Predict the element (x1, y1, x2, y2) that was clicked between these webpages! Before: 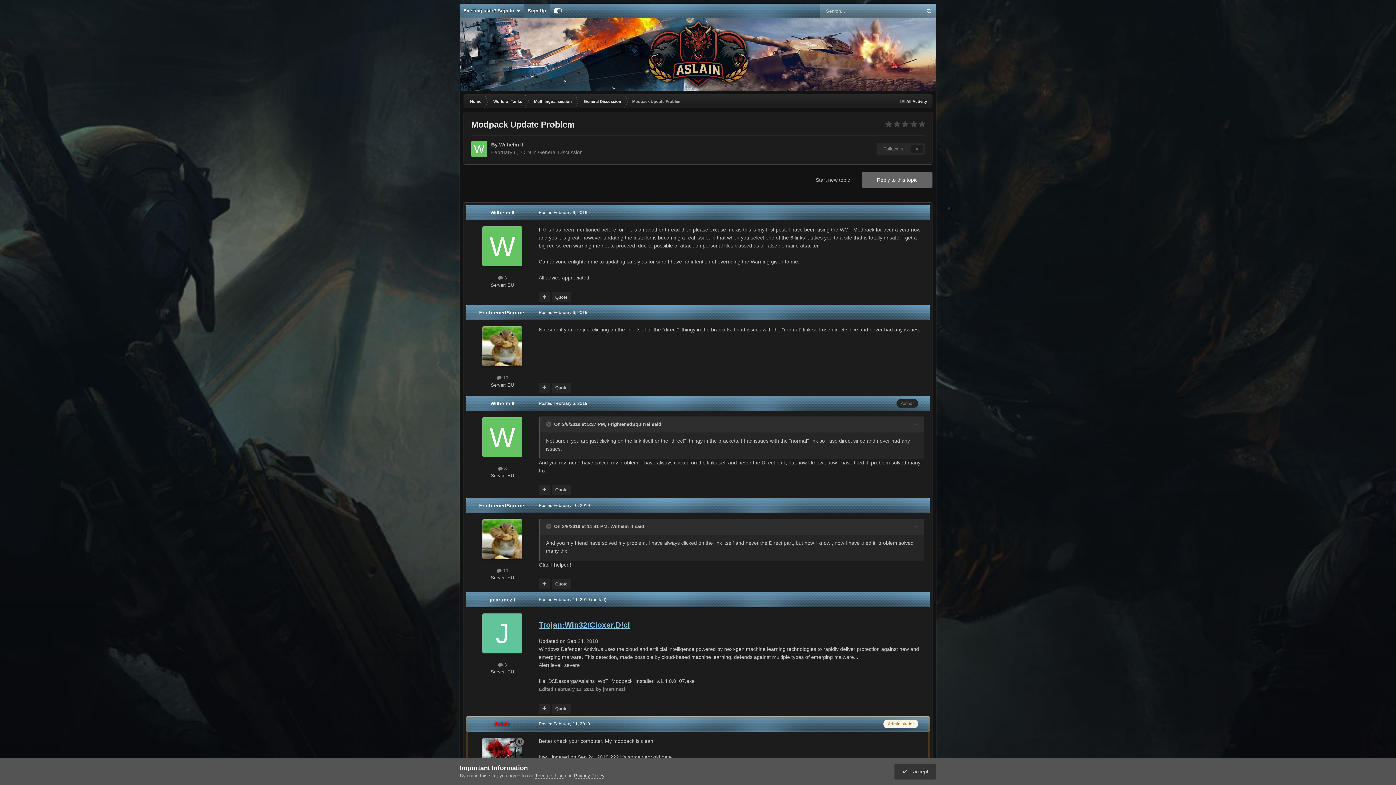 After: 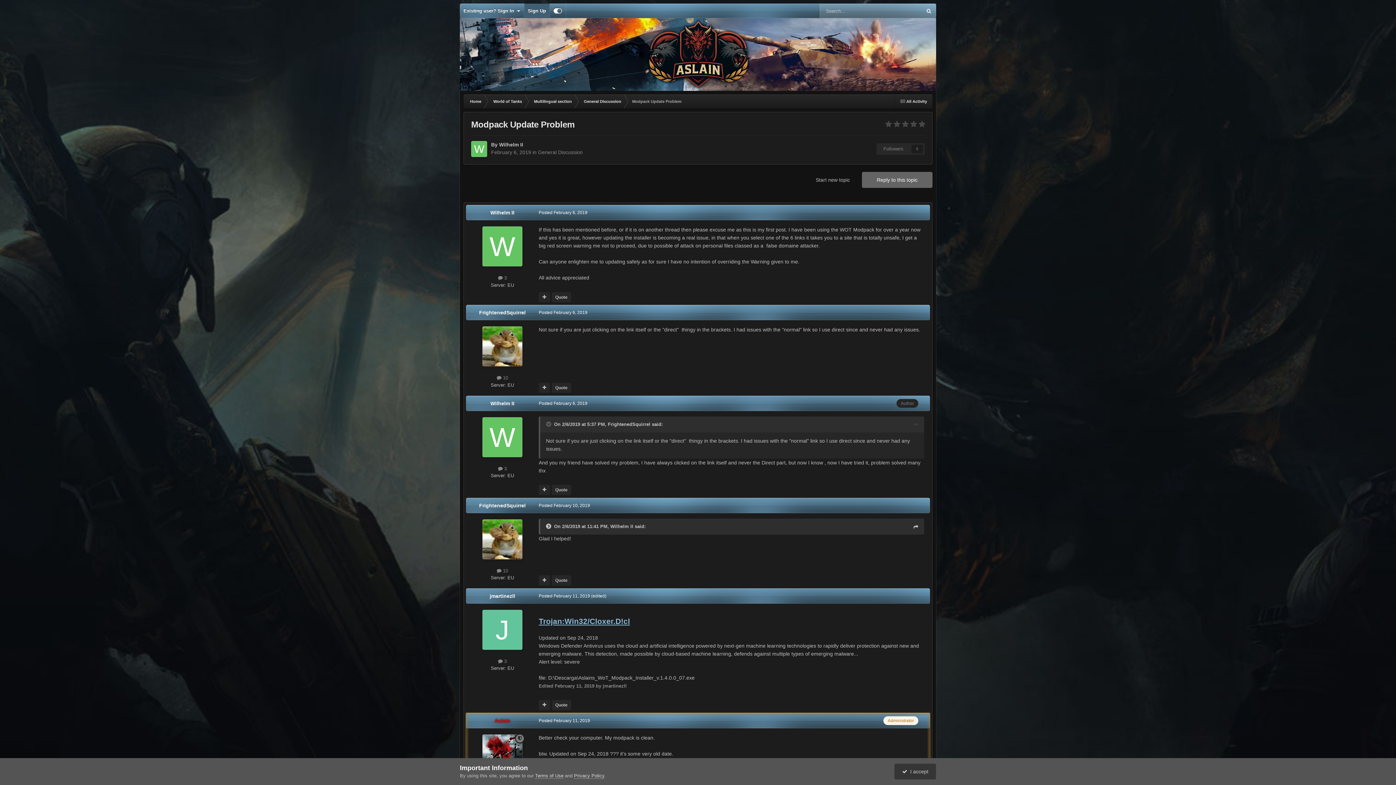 Action: label: Toggle Quote bbox: (546, 523, 552, 529)